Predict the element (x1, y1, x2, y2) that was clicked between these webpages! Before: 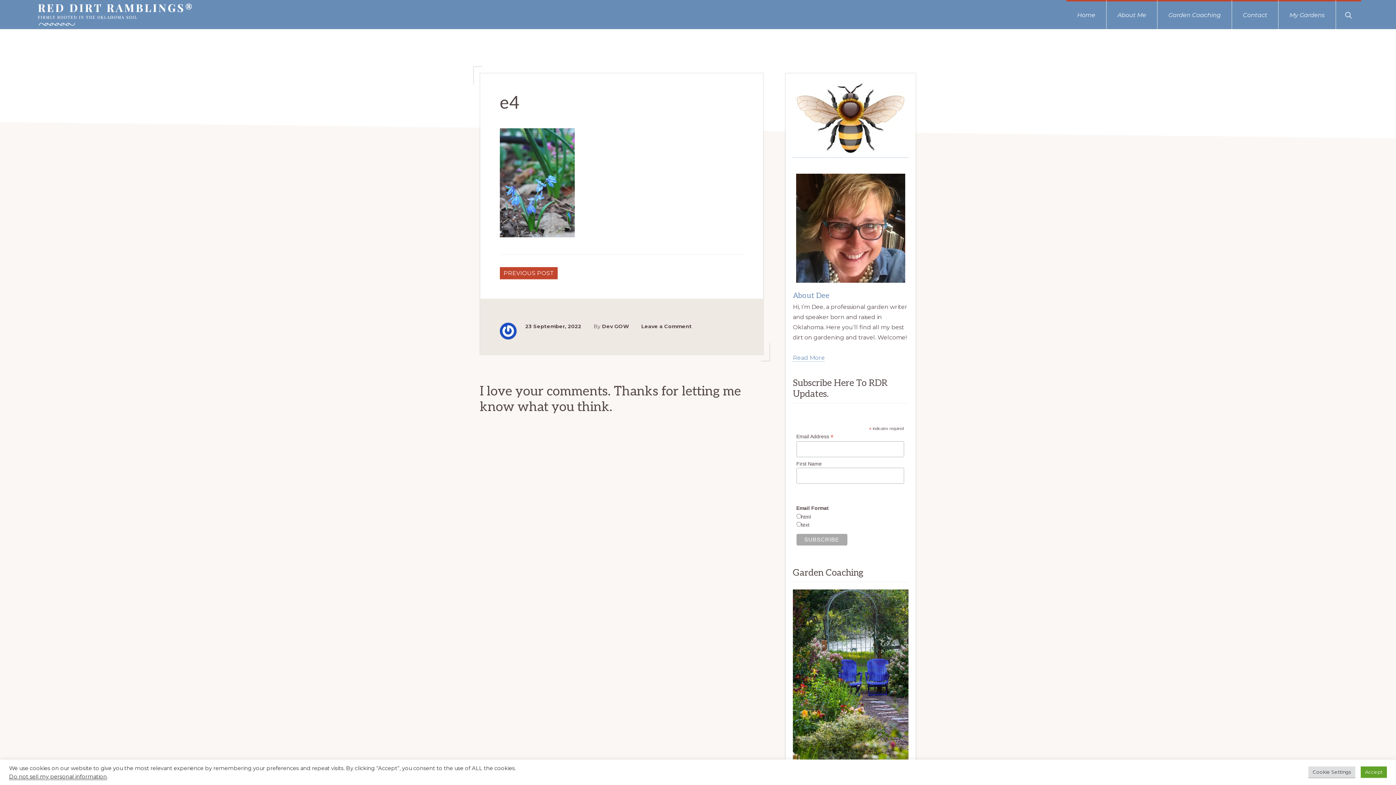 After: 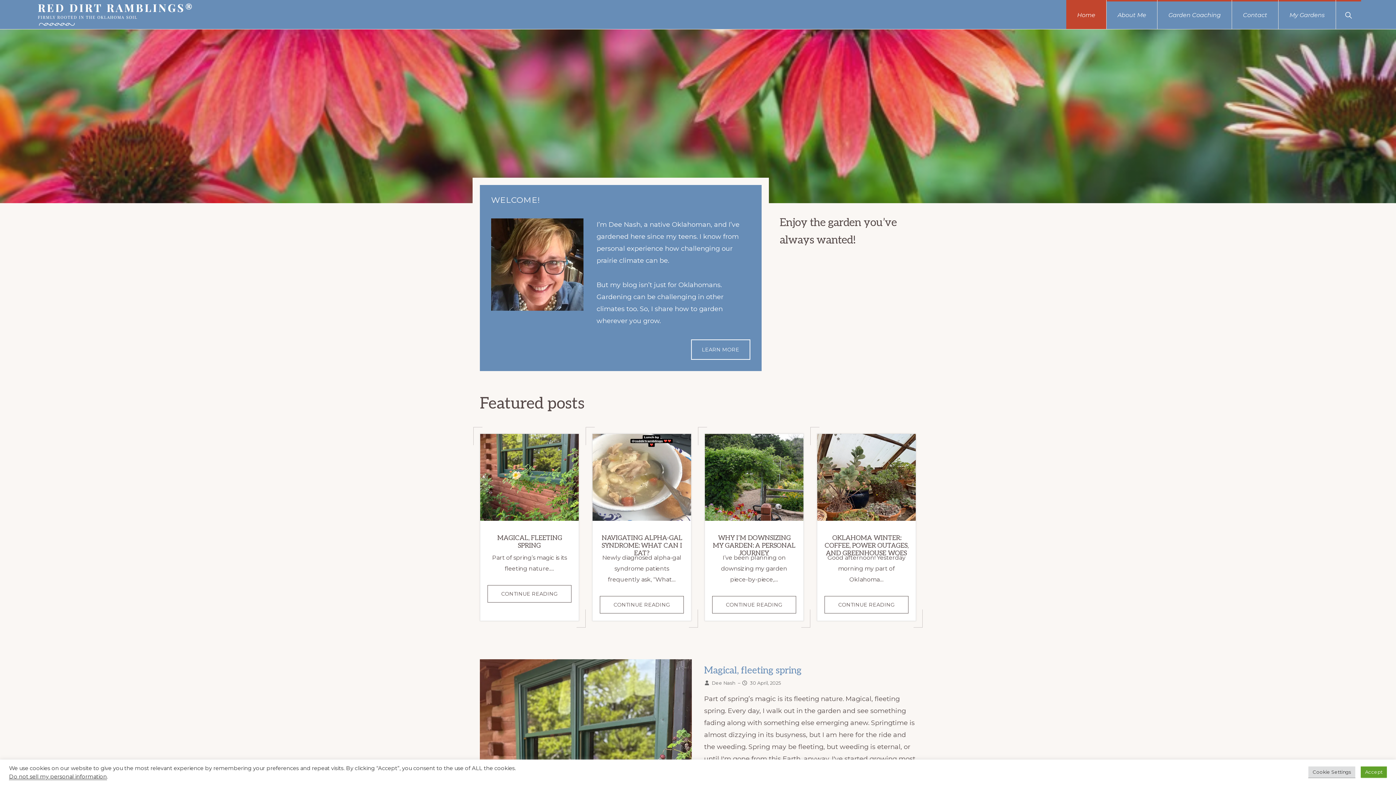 Action: label: Dev GOW bbox: (602, 323, 629, 329)